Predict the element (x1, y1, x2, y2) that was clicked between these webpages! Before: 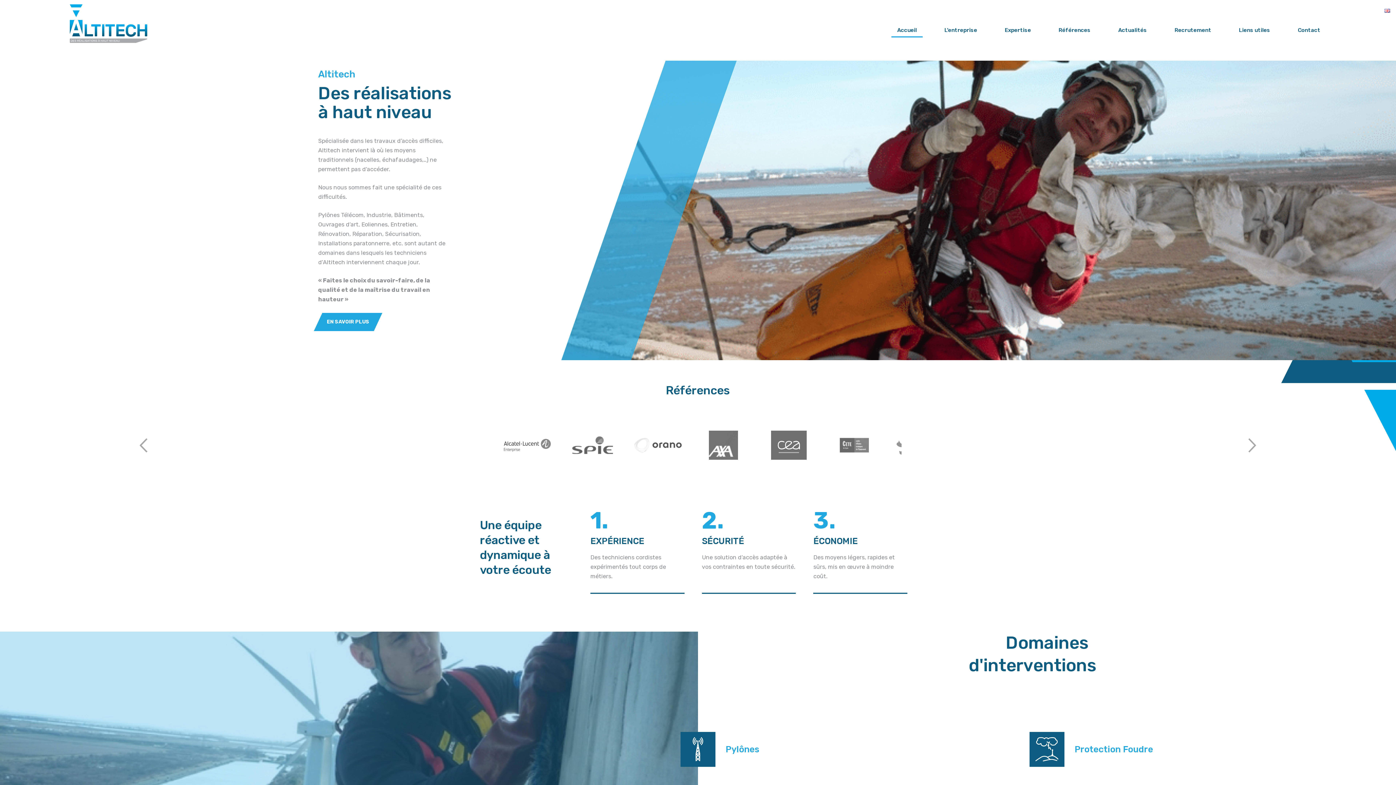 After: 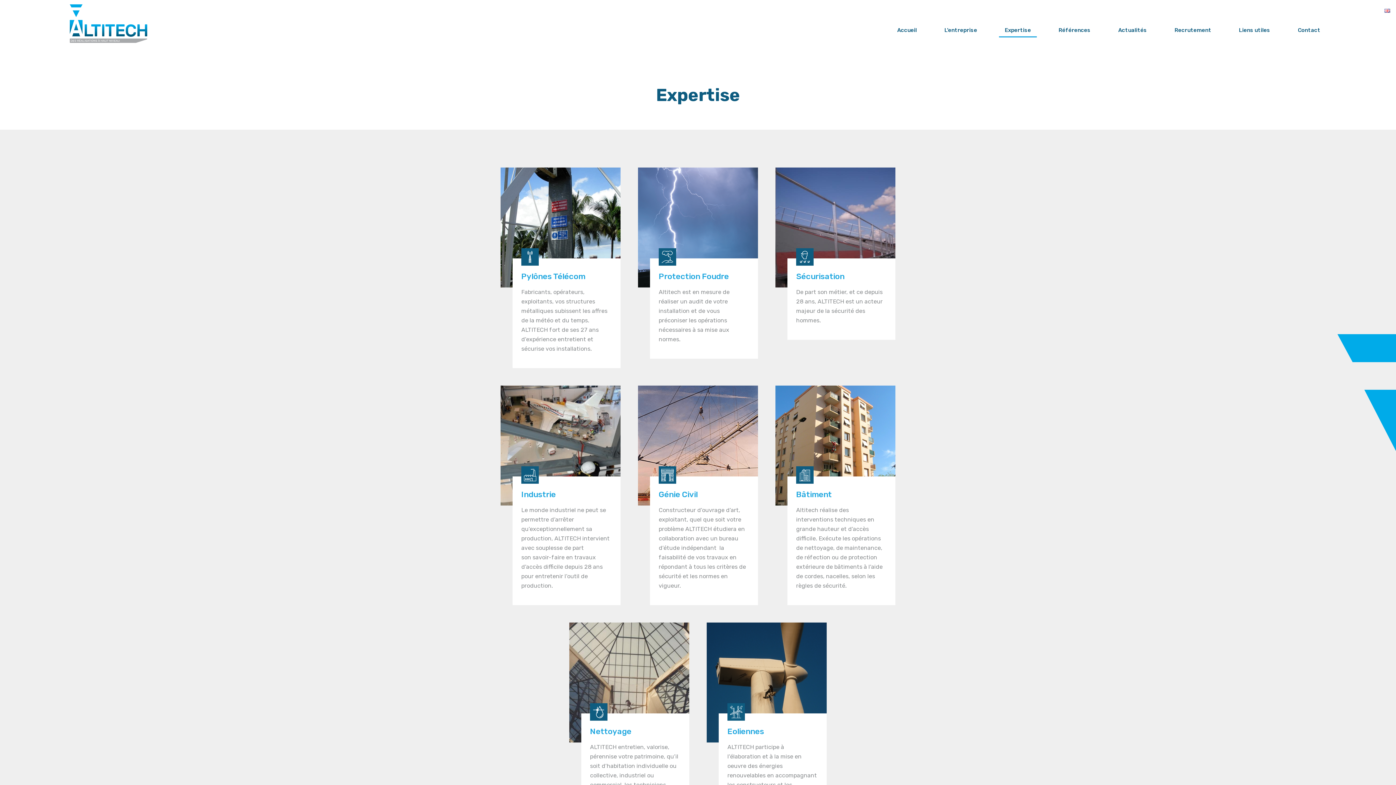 Action: label: 3.
ÉCONOMIE

Des moyens légers, rapides et sûrs, mis en œuvre à moindre coût. bbox: (813, 523, 907, 581)